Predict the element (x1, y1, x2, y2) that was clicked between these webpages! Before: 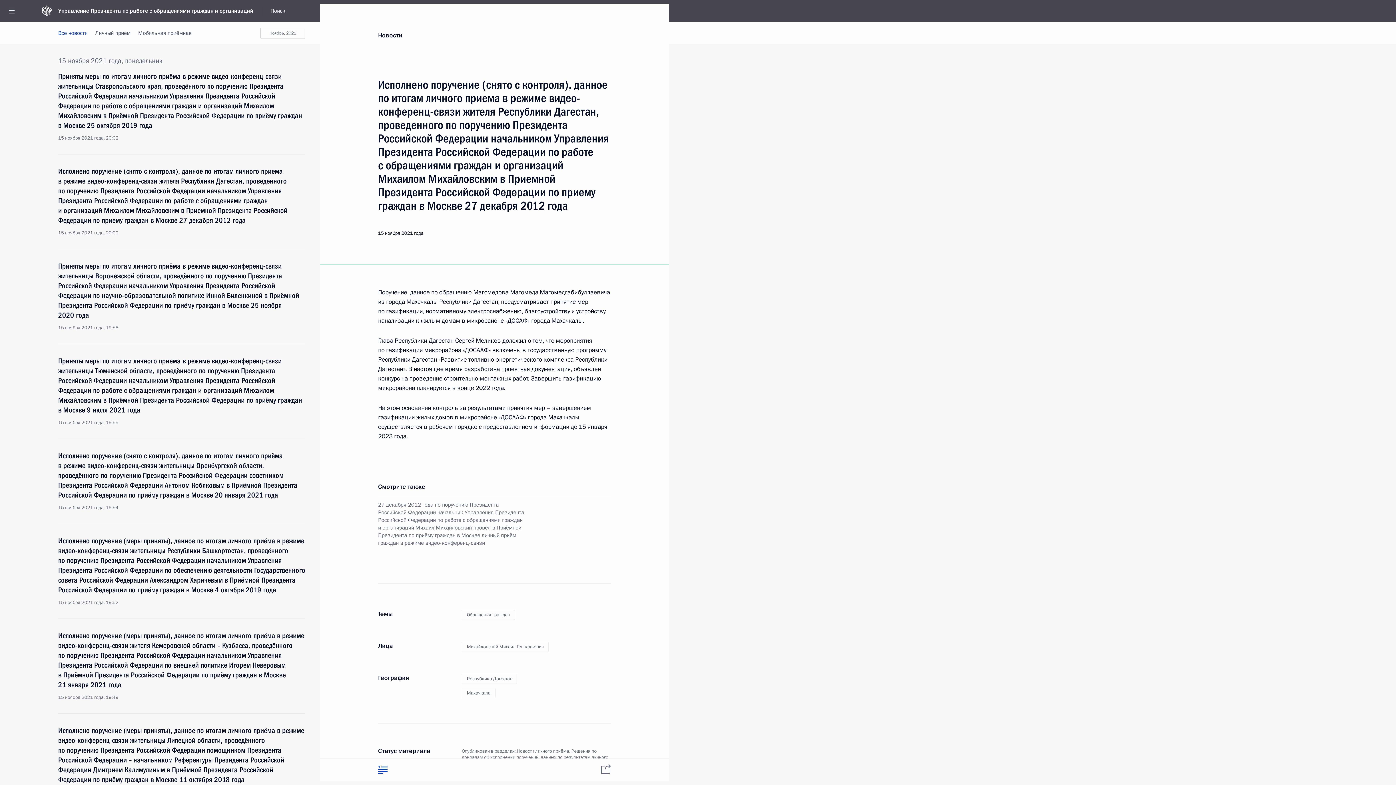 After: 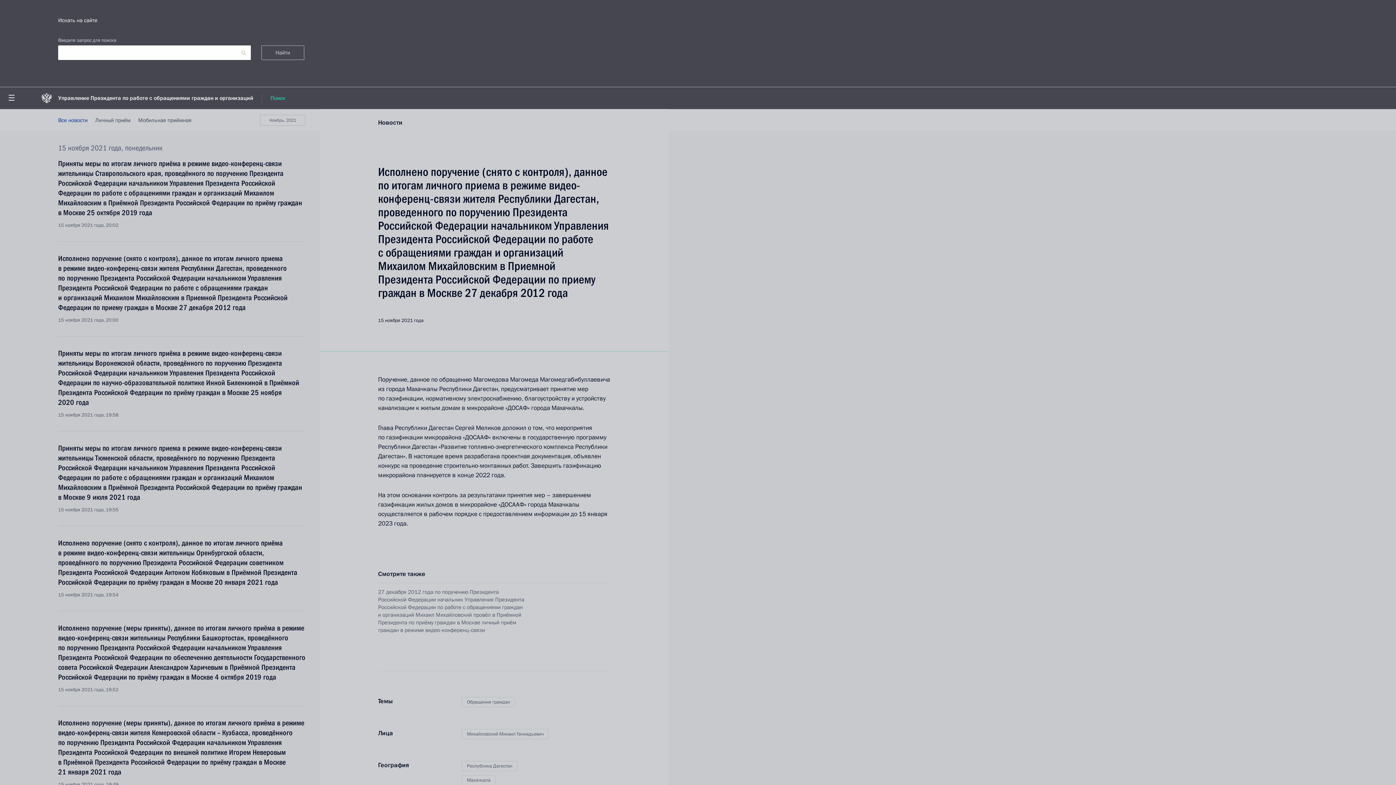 Action: bbox: (266, 0, 289, 21) label: Поиск